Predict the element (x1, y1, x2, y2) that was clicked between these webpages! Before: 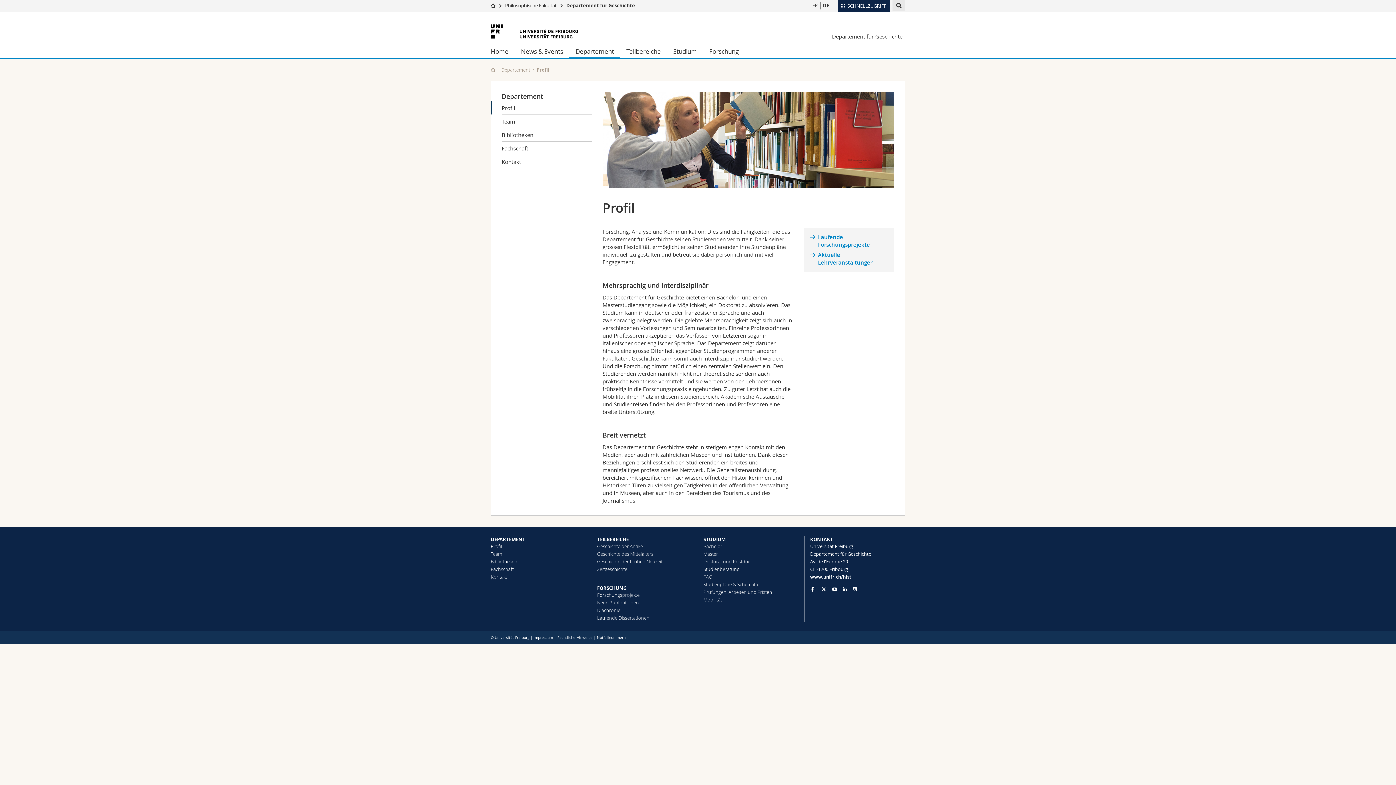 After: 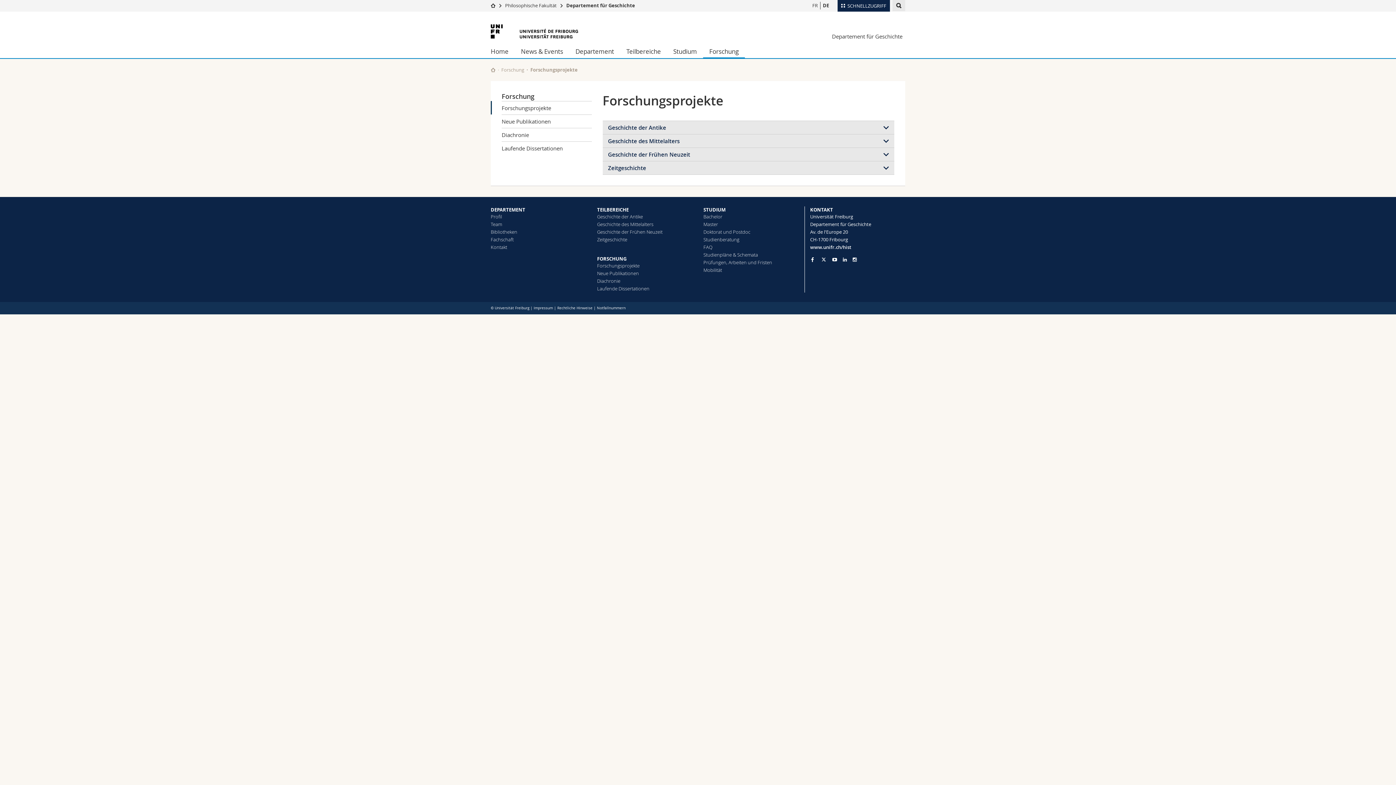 Action: bbox: (703, 44, 745, 58) label: Forschung